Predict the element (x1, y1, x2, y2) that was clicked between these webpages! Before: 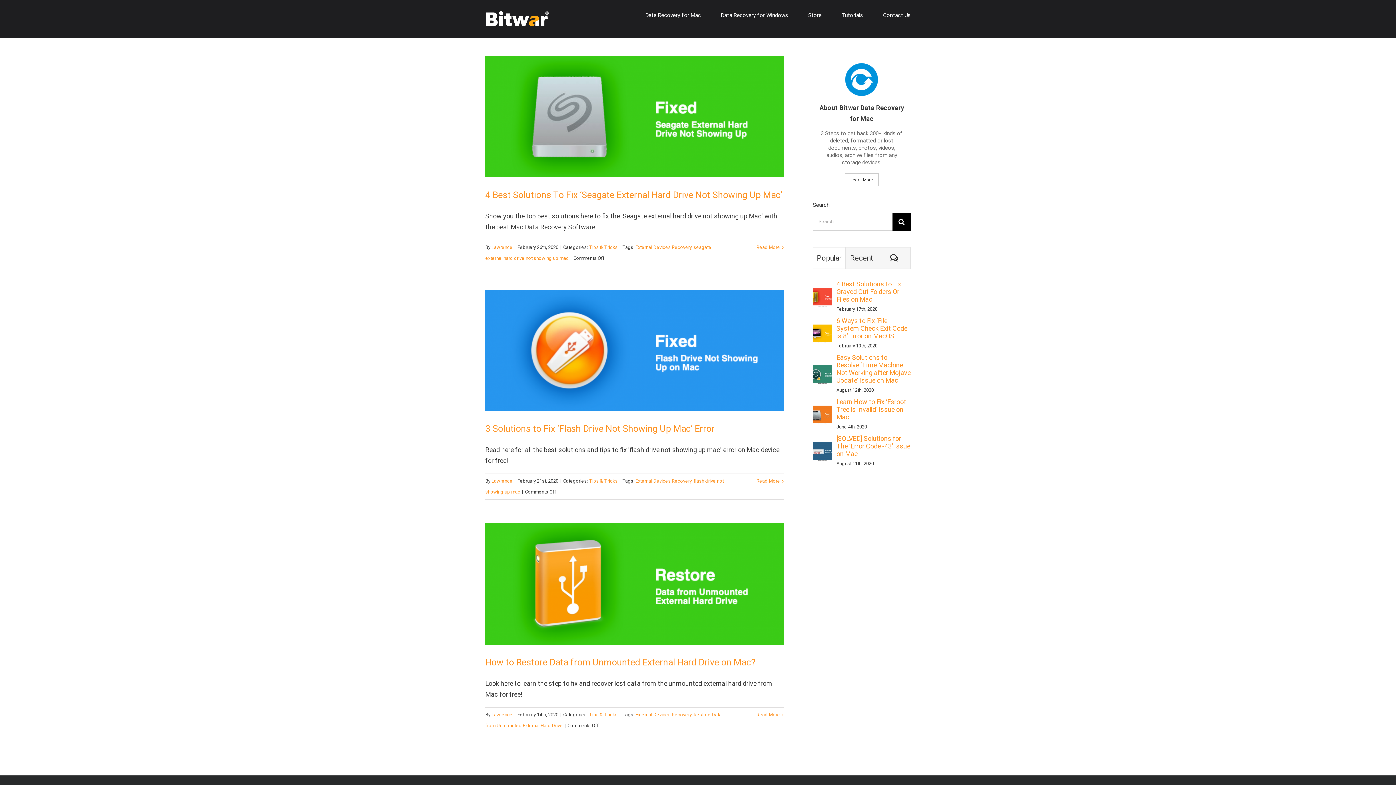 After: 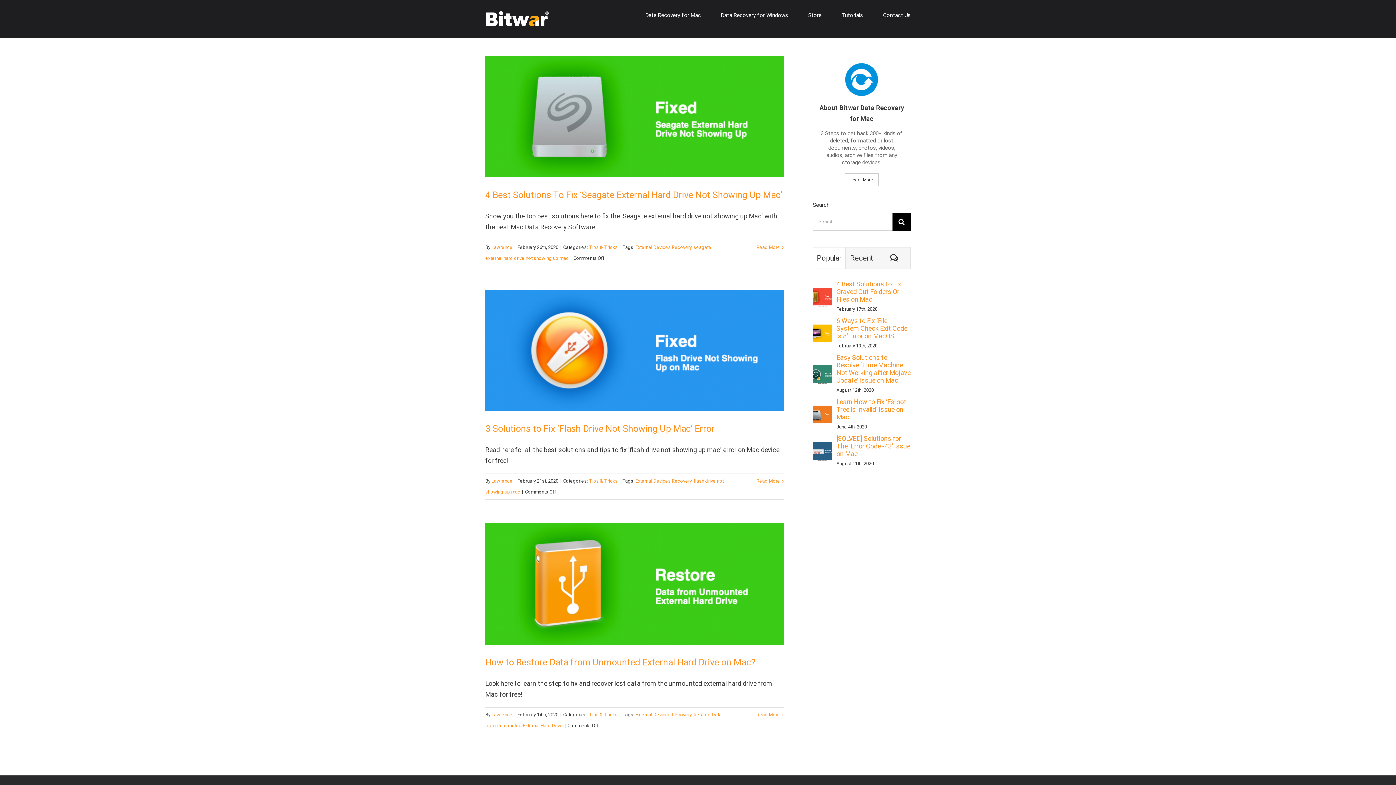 Action: bbox: (635, 712, 691, 717) label: External Devices Recovery